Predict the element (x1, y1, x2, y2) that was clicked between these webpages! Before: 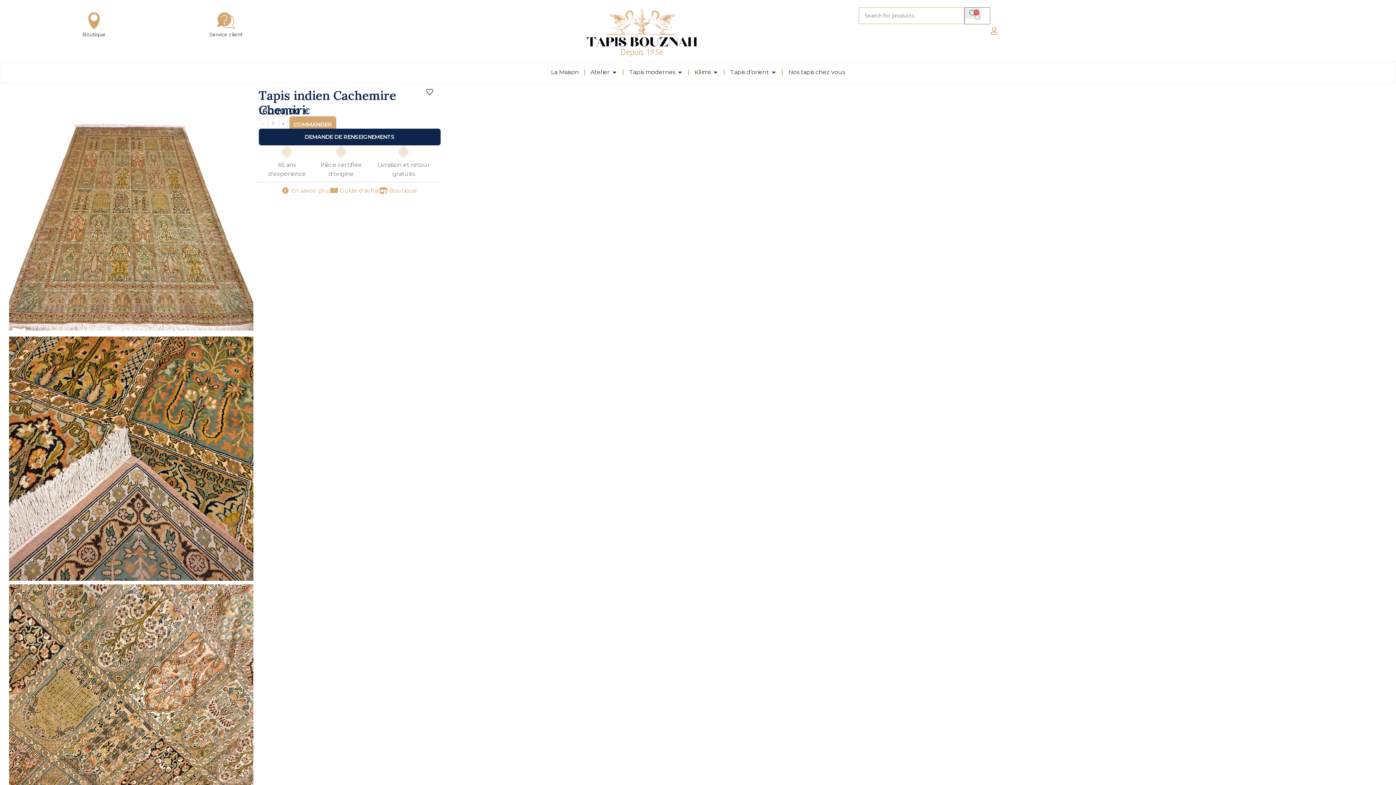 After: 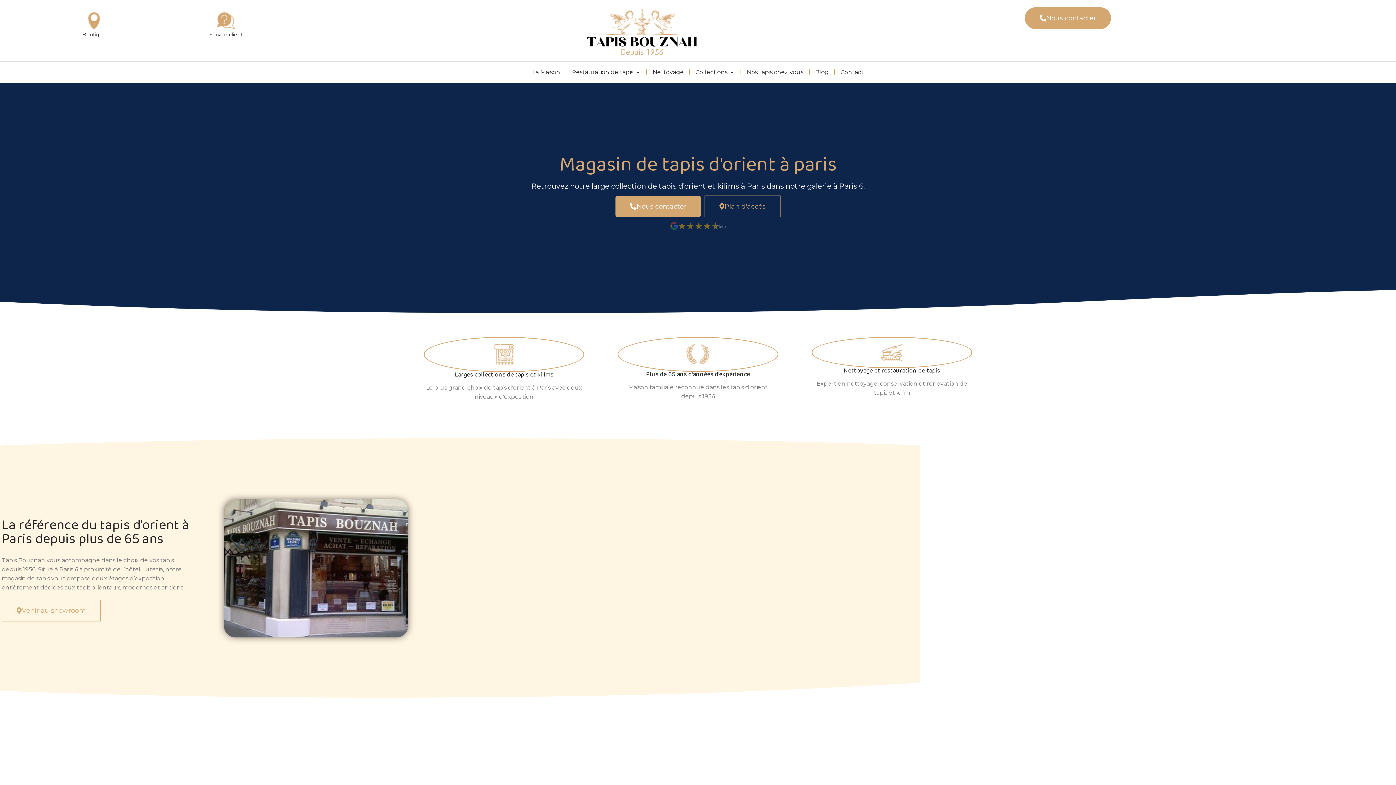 Action: bbox: (536, 7, 748, 57)